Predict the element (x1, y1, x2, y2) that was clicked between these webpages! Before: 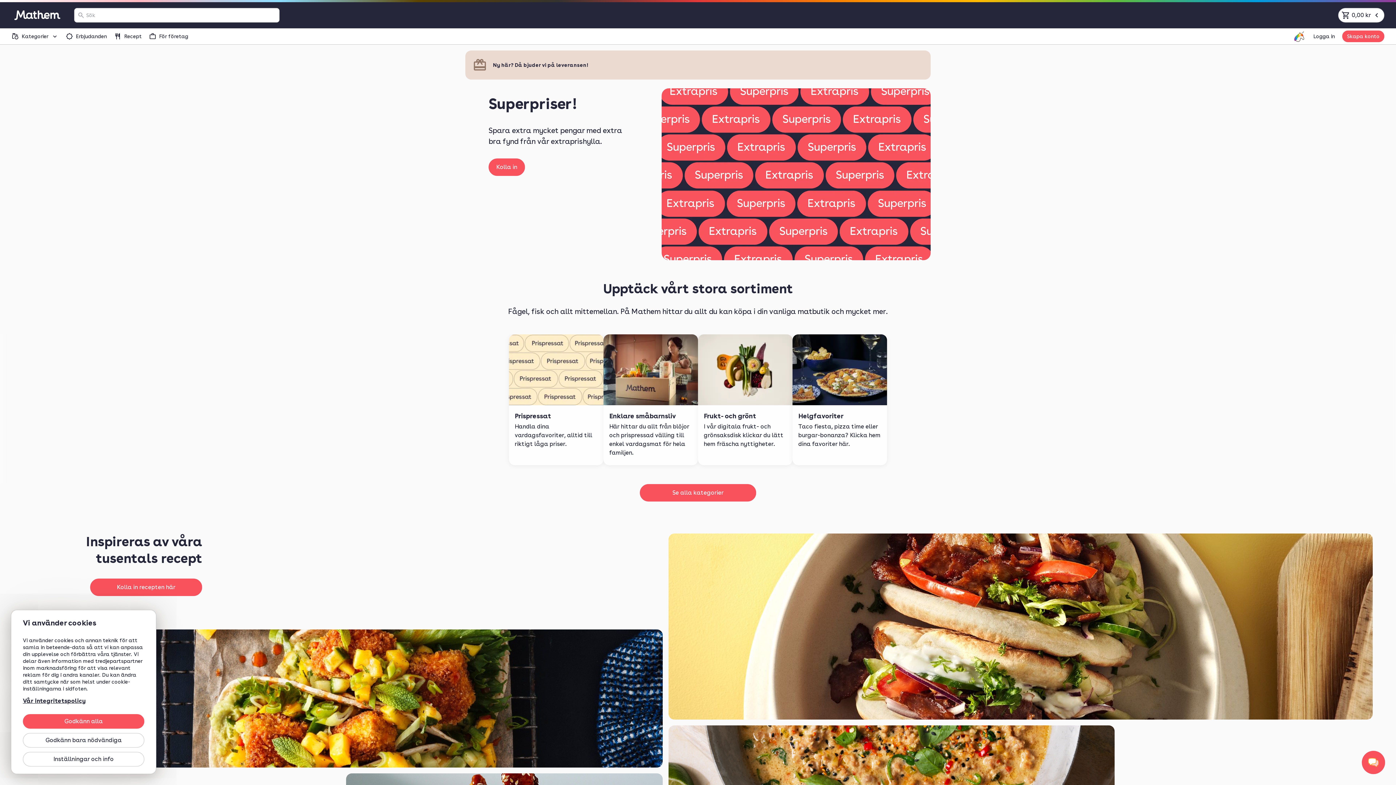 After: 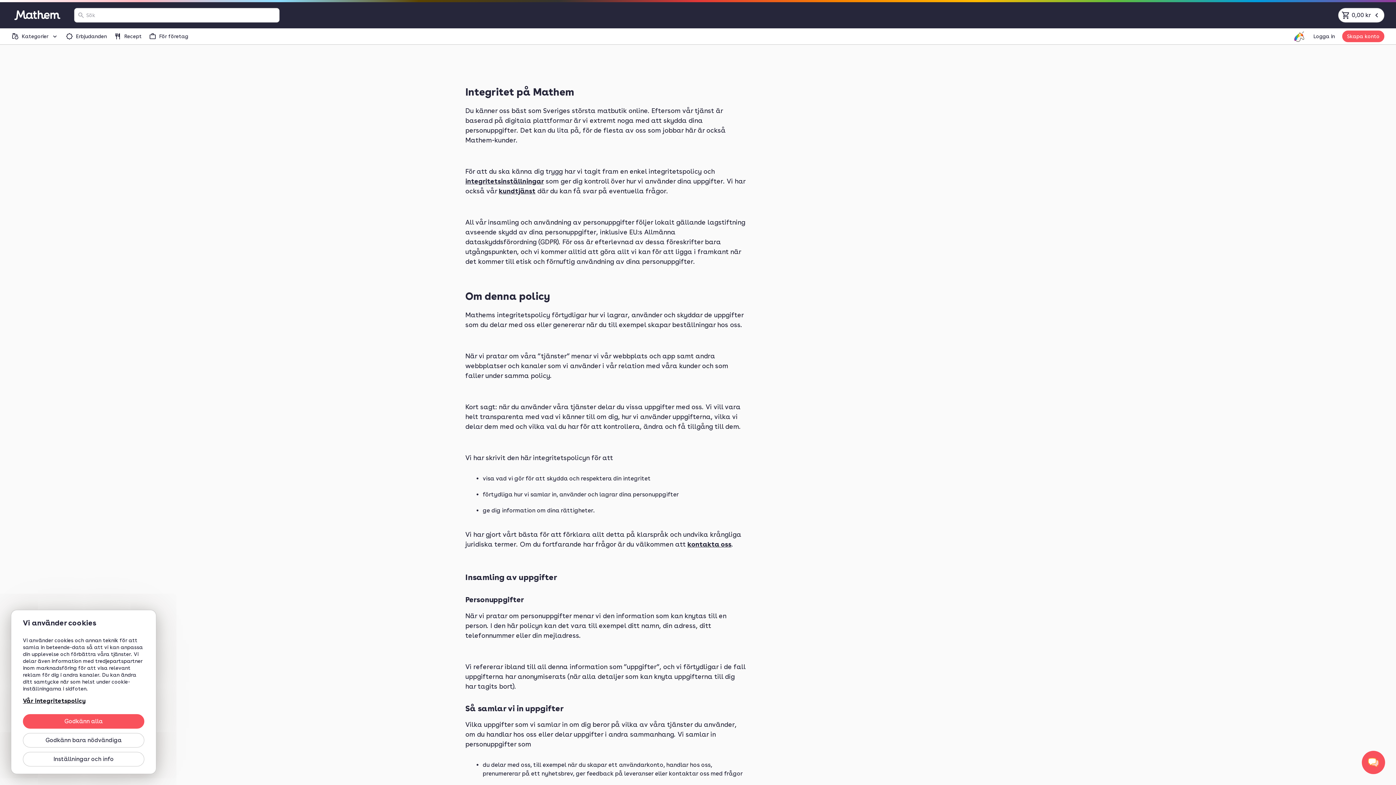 Action: label: Vår integritetspolicy bbox: (22, 697, 85, 705)